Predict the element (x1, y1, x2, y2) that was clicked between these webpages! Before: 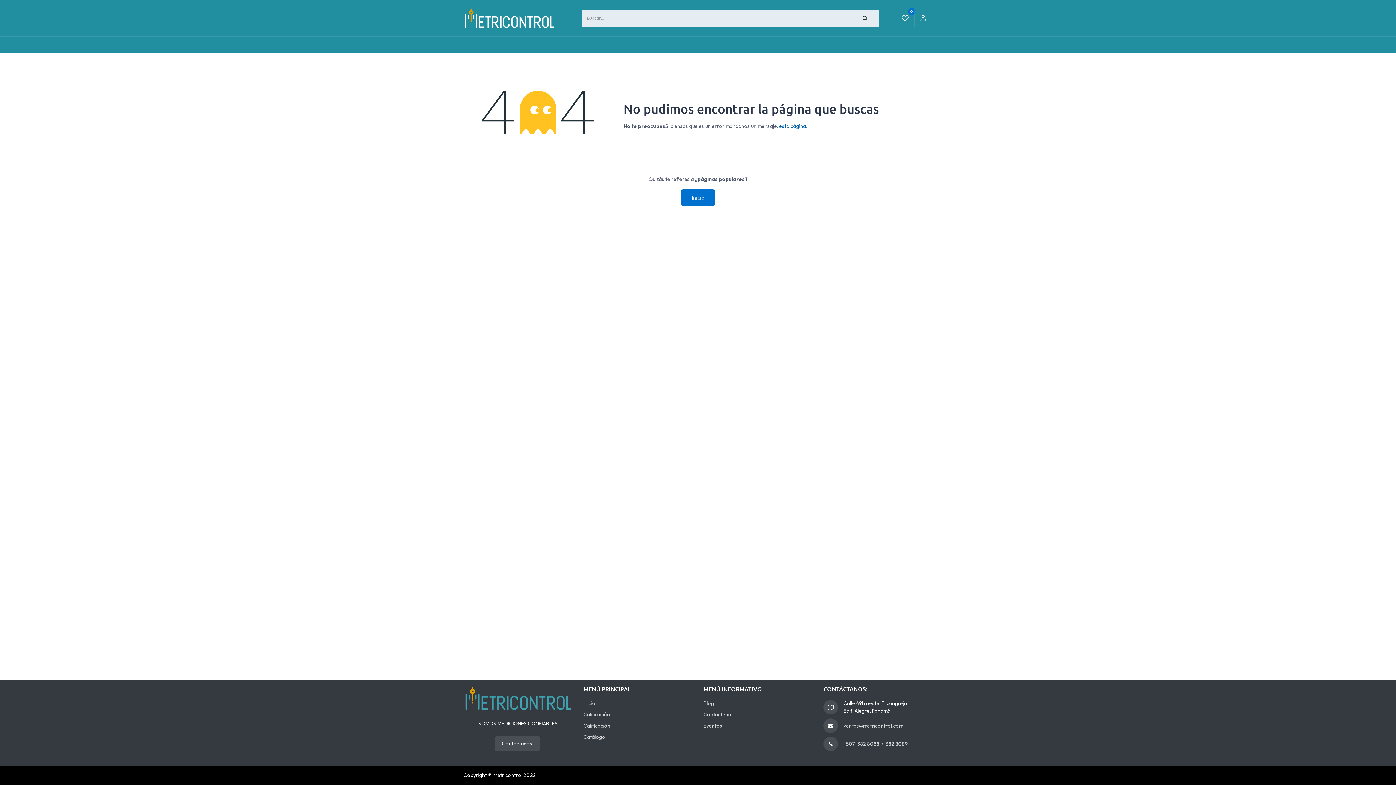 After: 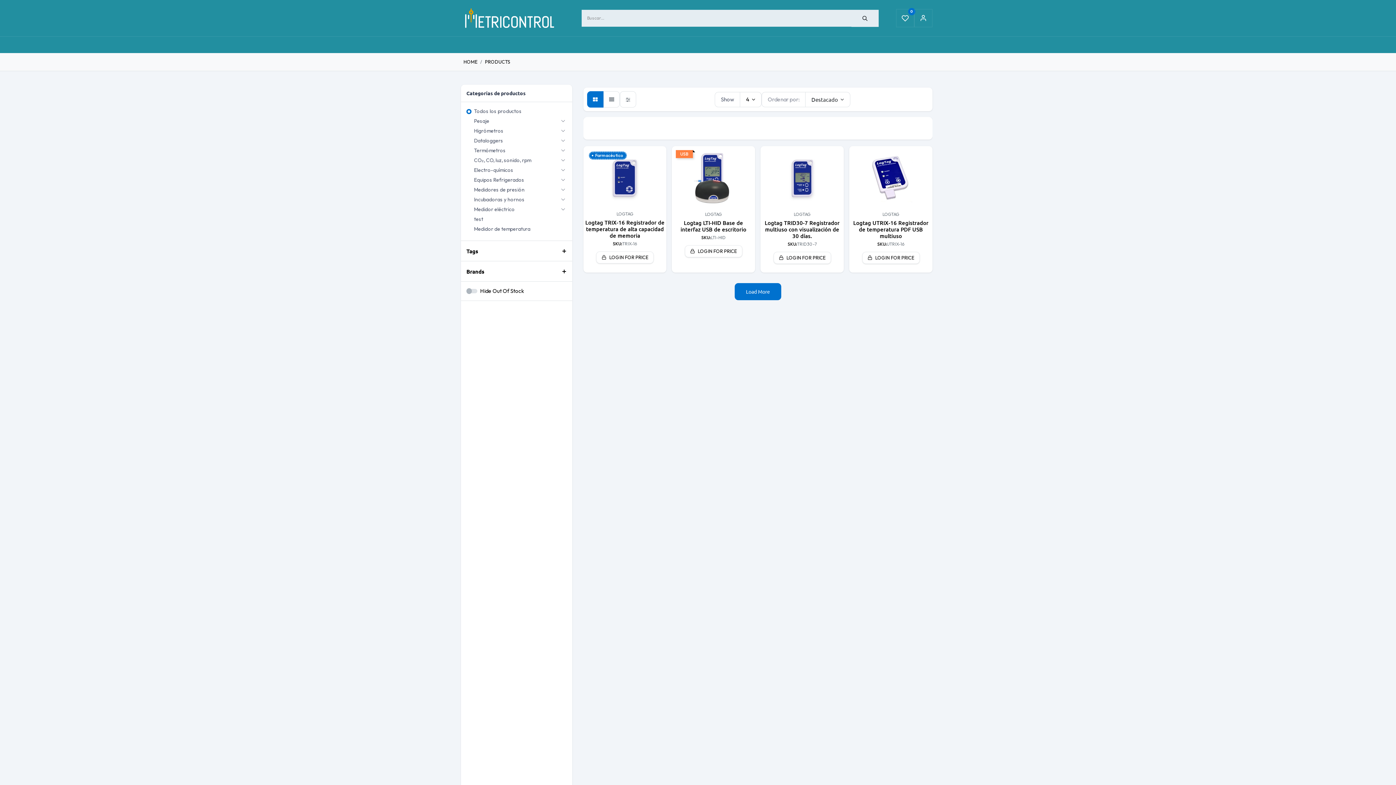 Action: label: 0 bbox: (896, 9, 914, 27)